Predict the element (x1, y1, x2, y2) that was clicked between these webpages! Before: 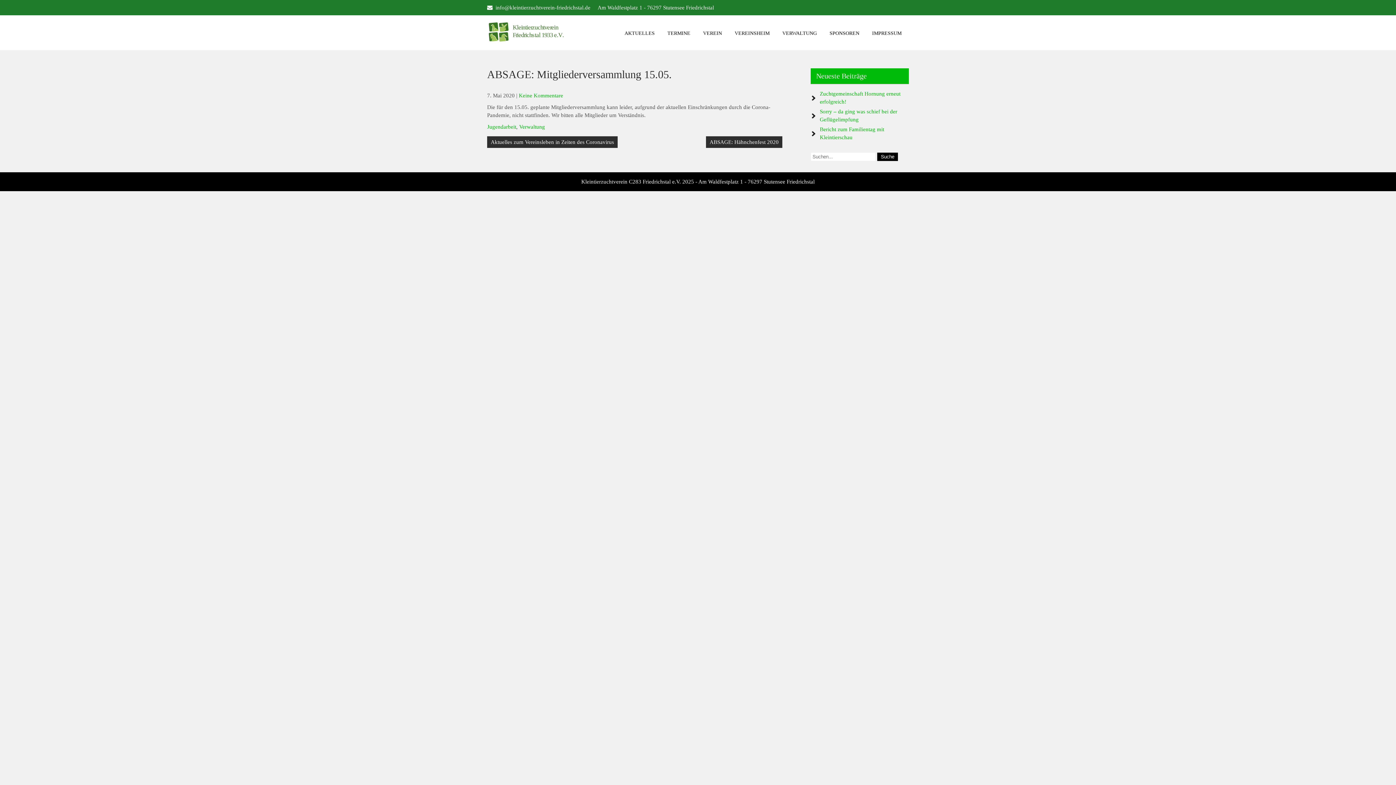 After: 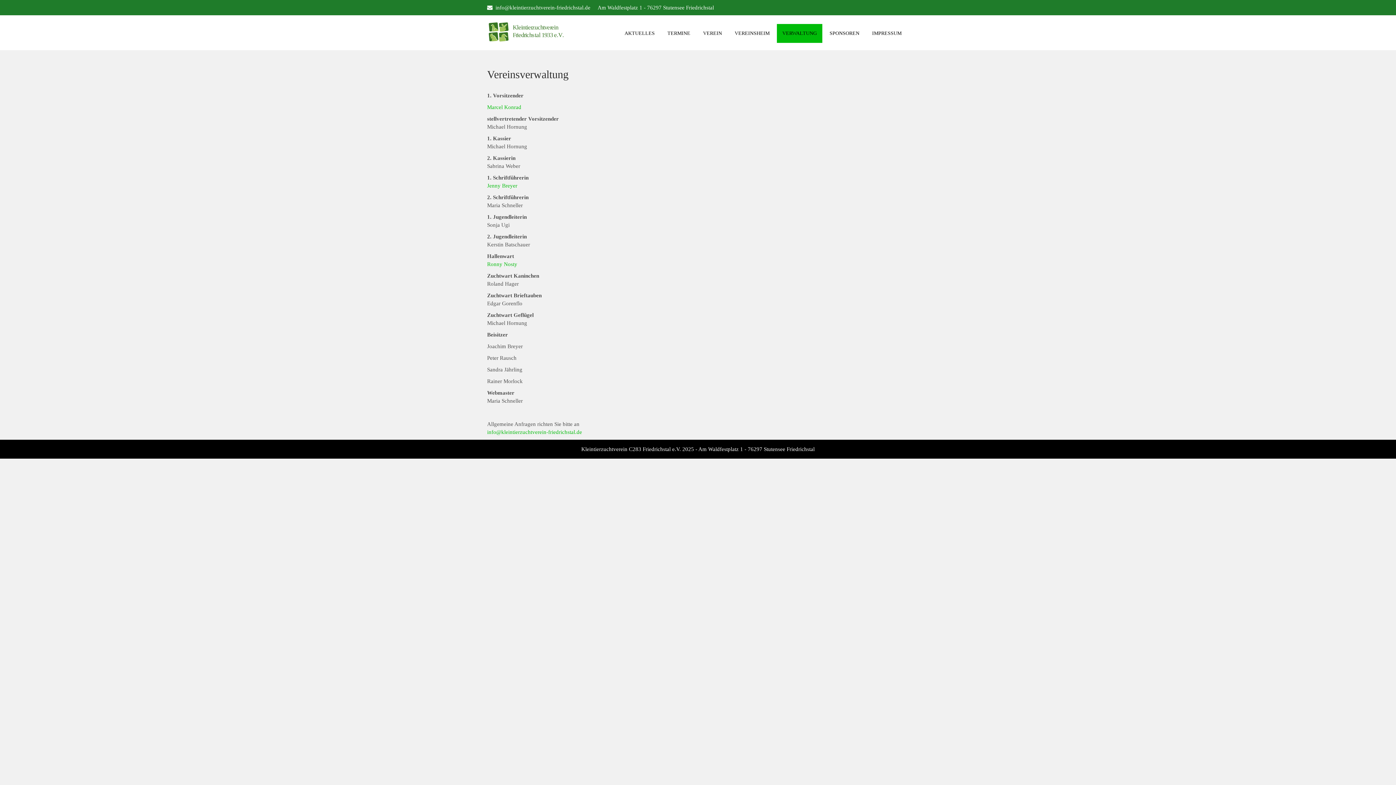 Action: label: VERWALTUNG bbox: (777, 24, 822, 42)